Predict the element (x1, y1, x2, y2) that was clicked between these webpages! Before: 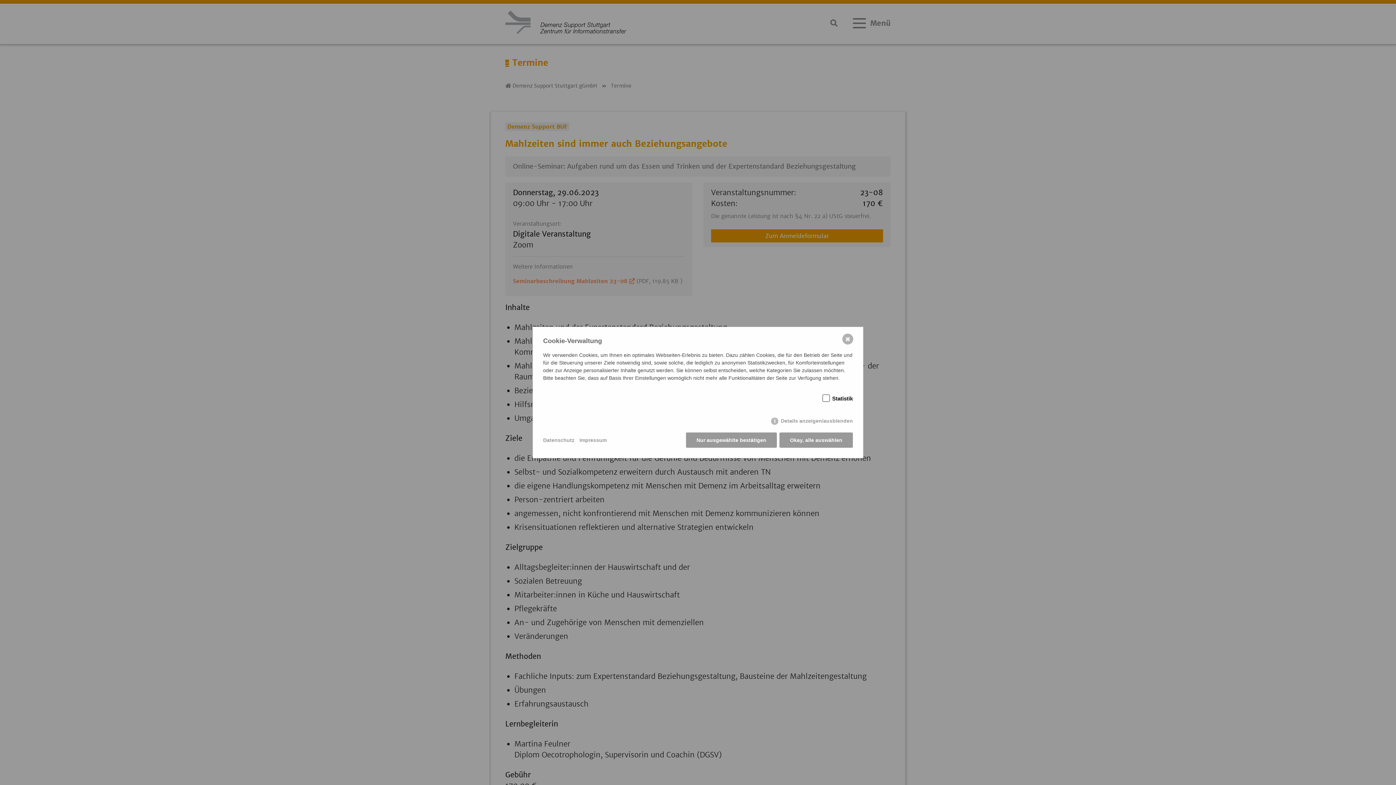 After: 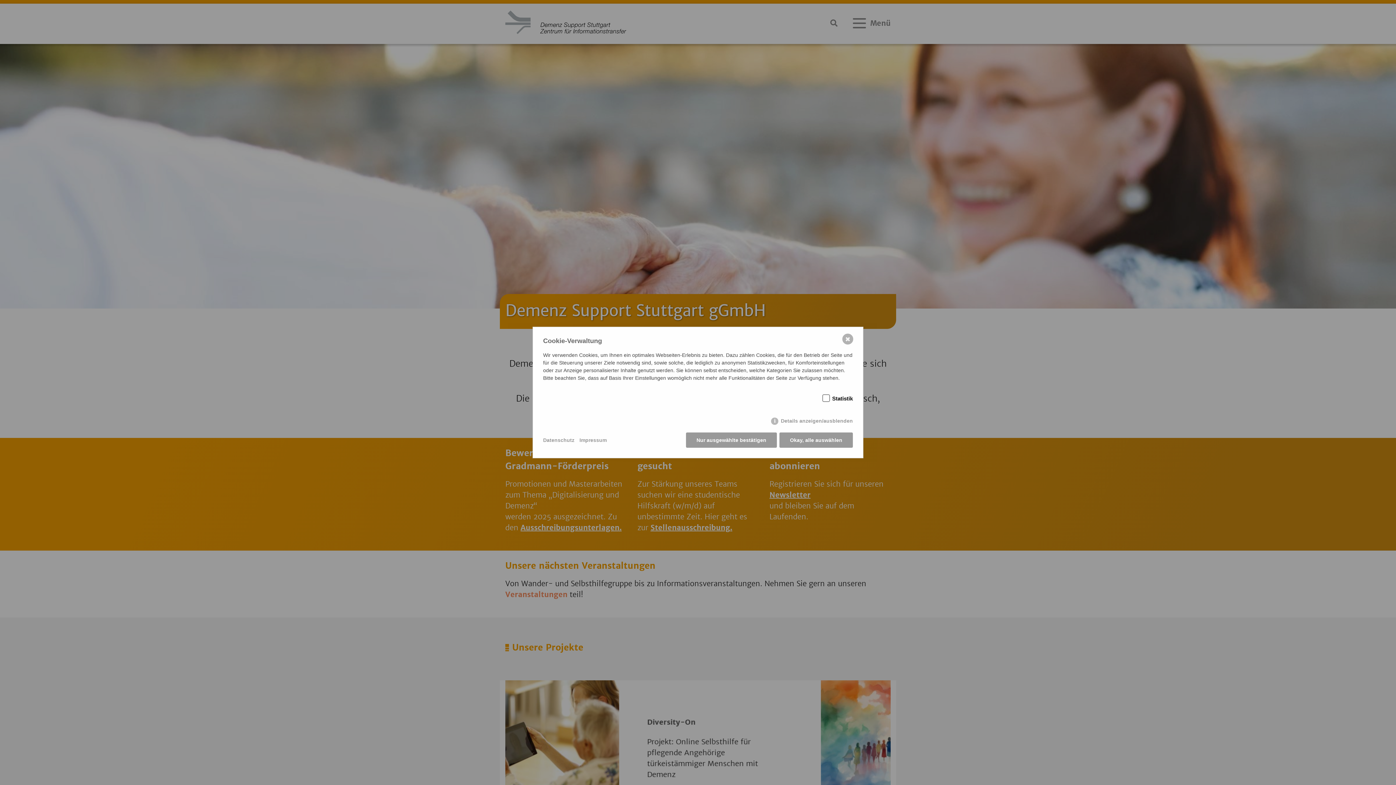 Action: label: Details anzeigen/ausblenden bbox: (771, 417, 853, 424)